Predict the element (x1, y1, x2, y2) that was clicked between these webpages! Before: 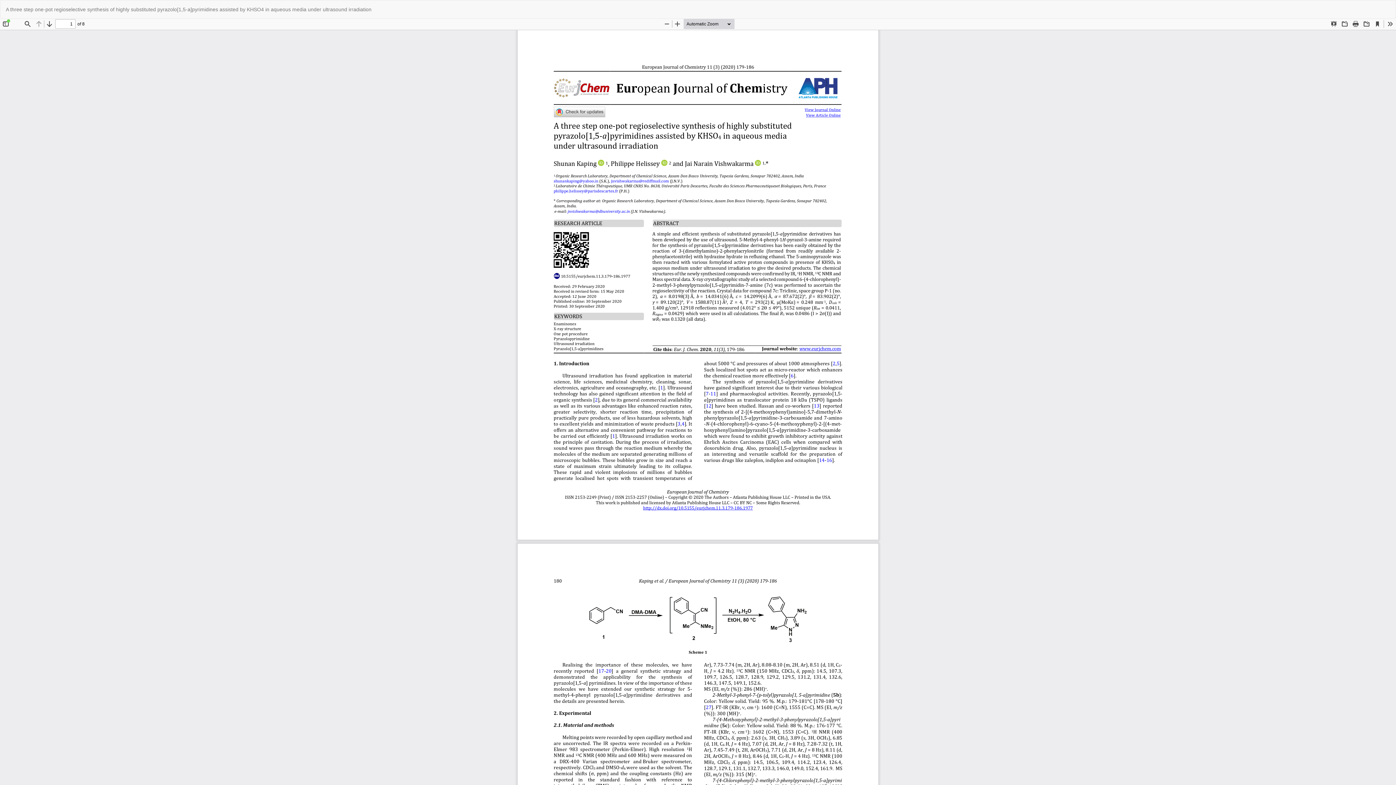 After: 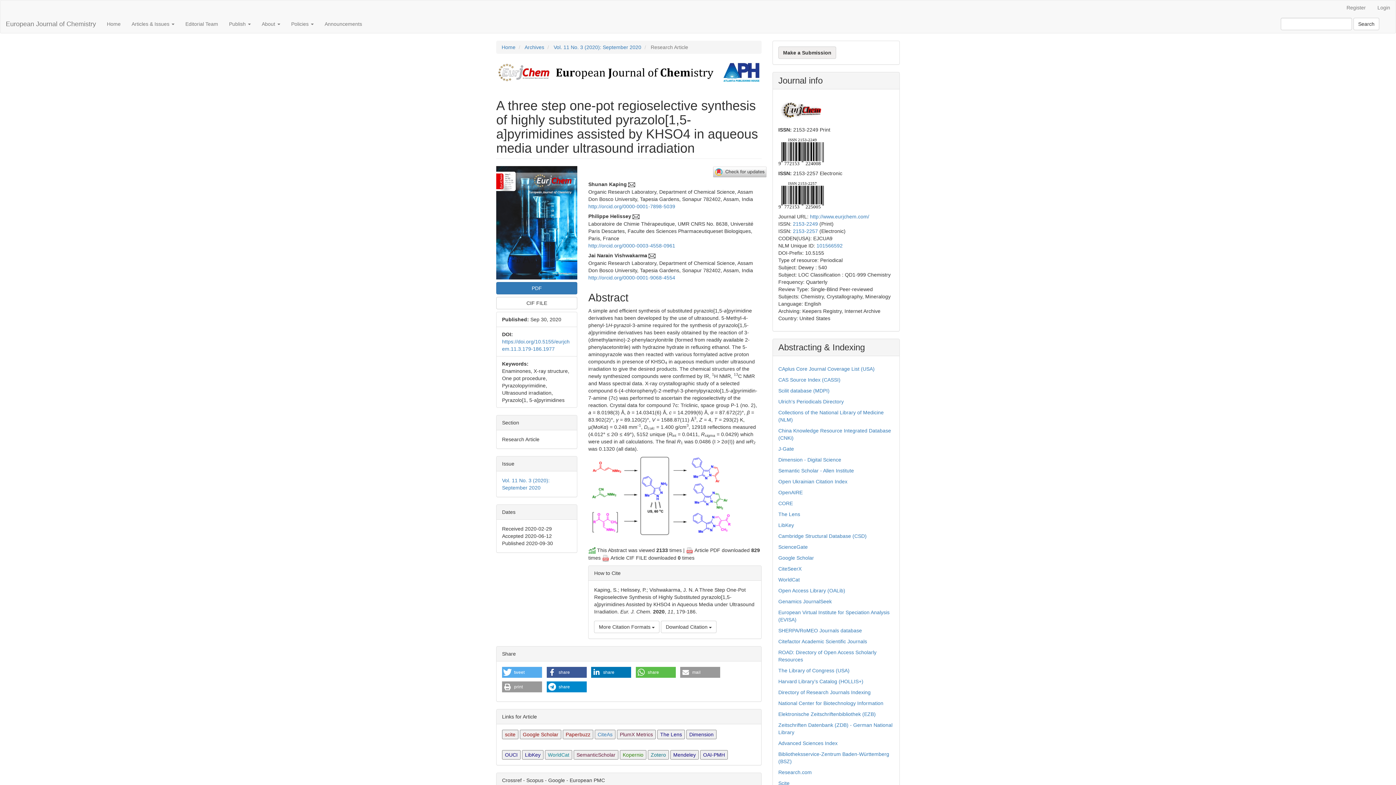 Action: label: A three step one-pot regioselective synthesis of highly substituted pyrazolo[1,5-a]pyrimidines assisted by KHSO4 in aqueous media under ultrasound irradiation bbox: (0, 0, 377, 18)